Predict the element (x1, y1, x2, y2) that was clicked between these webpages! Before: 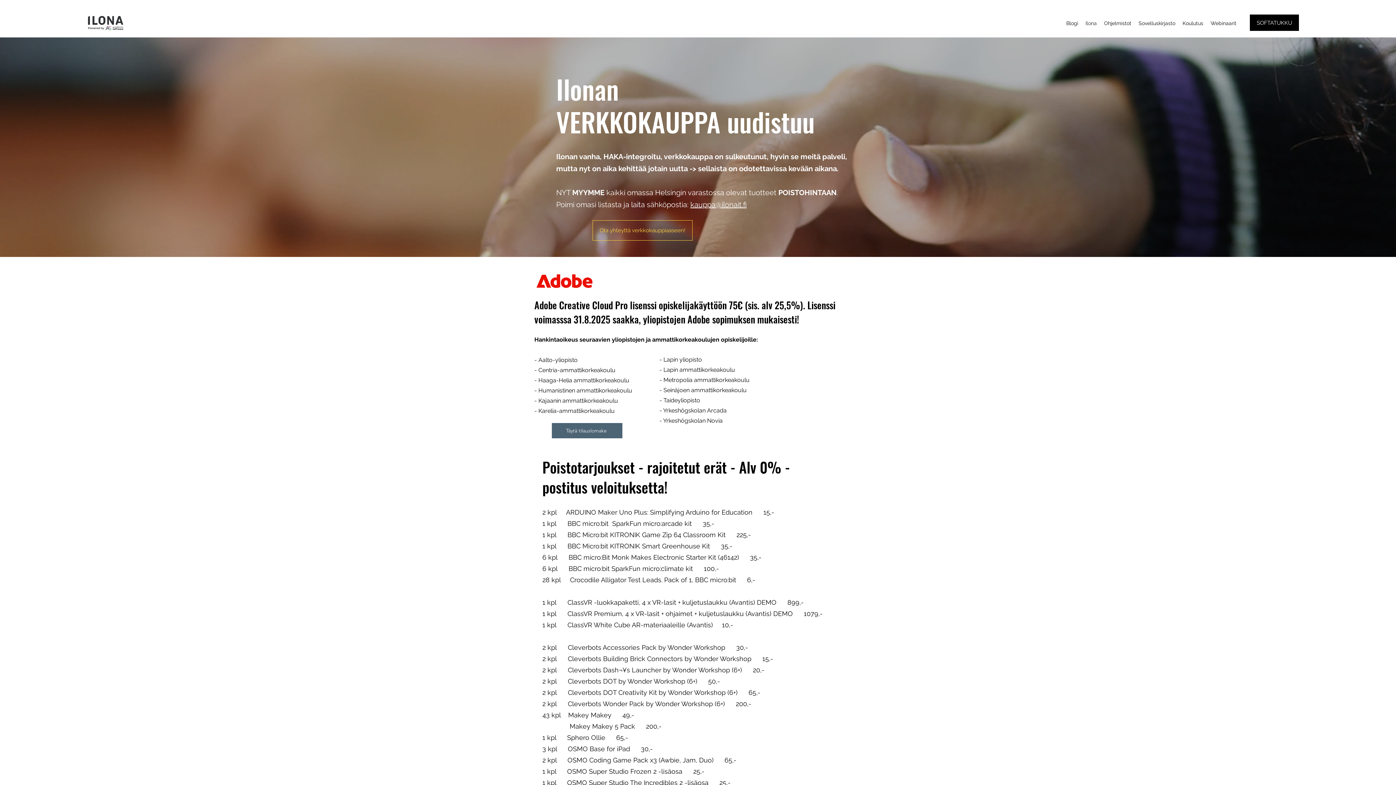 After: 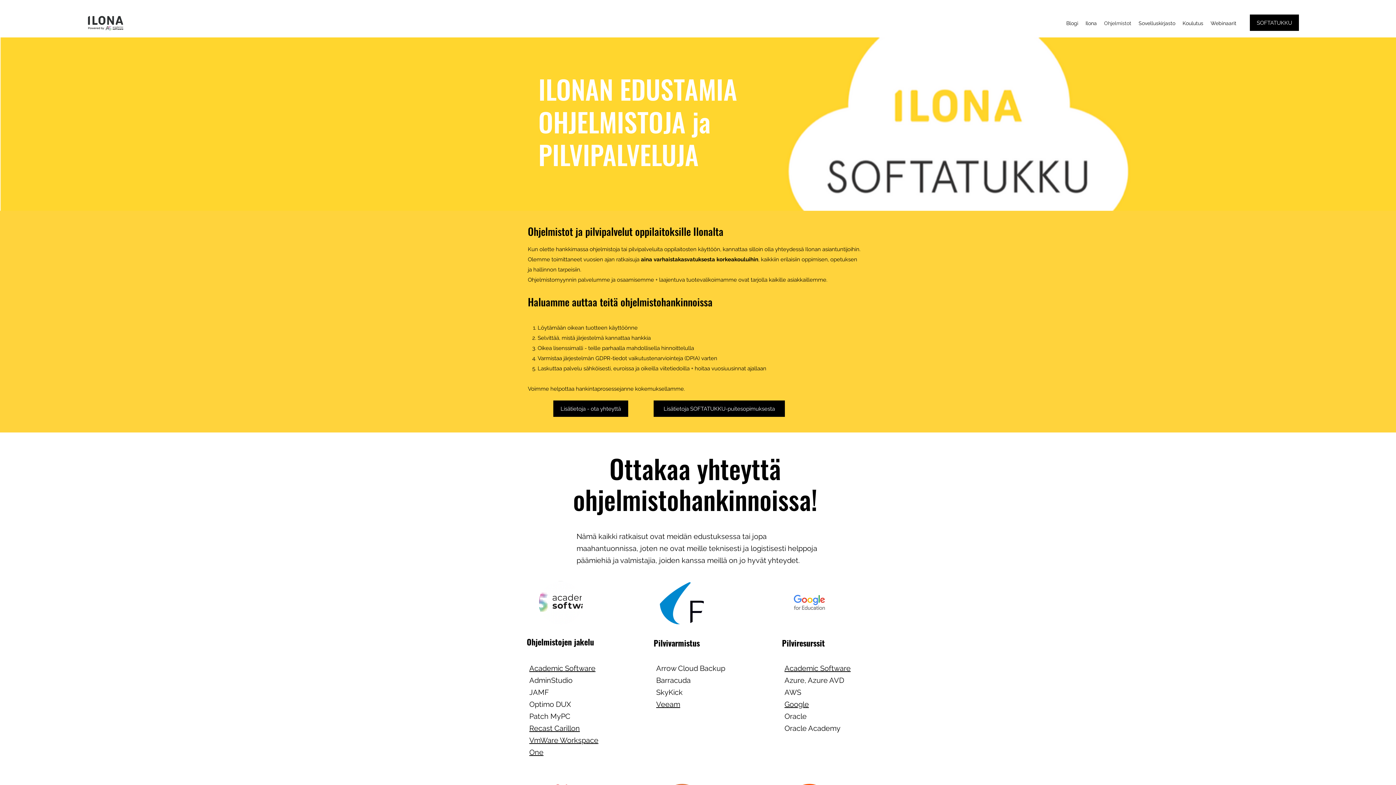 Action: bbox: (1100, 17, 1135, 28) label: Ohjelmistot